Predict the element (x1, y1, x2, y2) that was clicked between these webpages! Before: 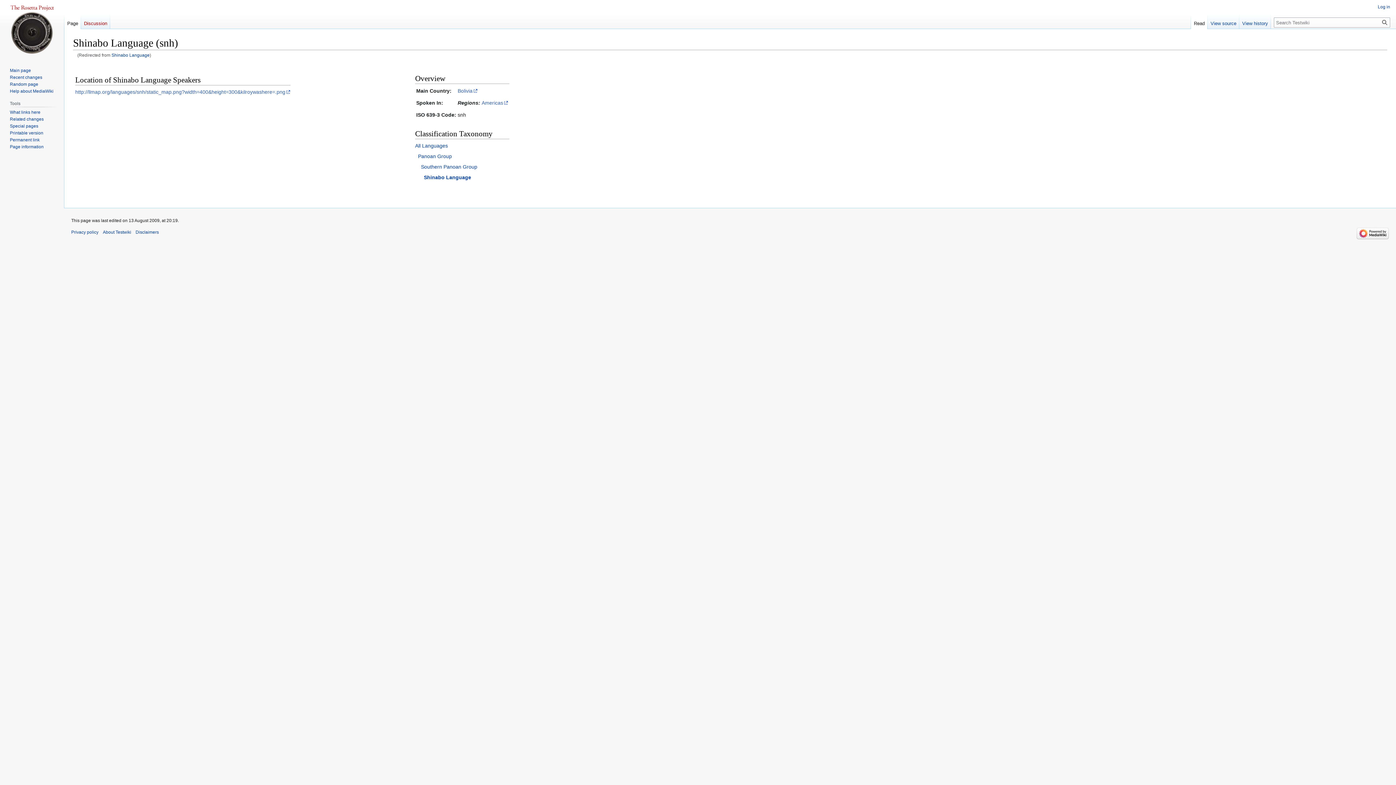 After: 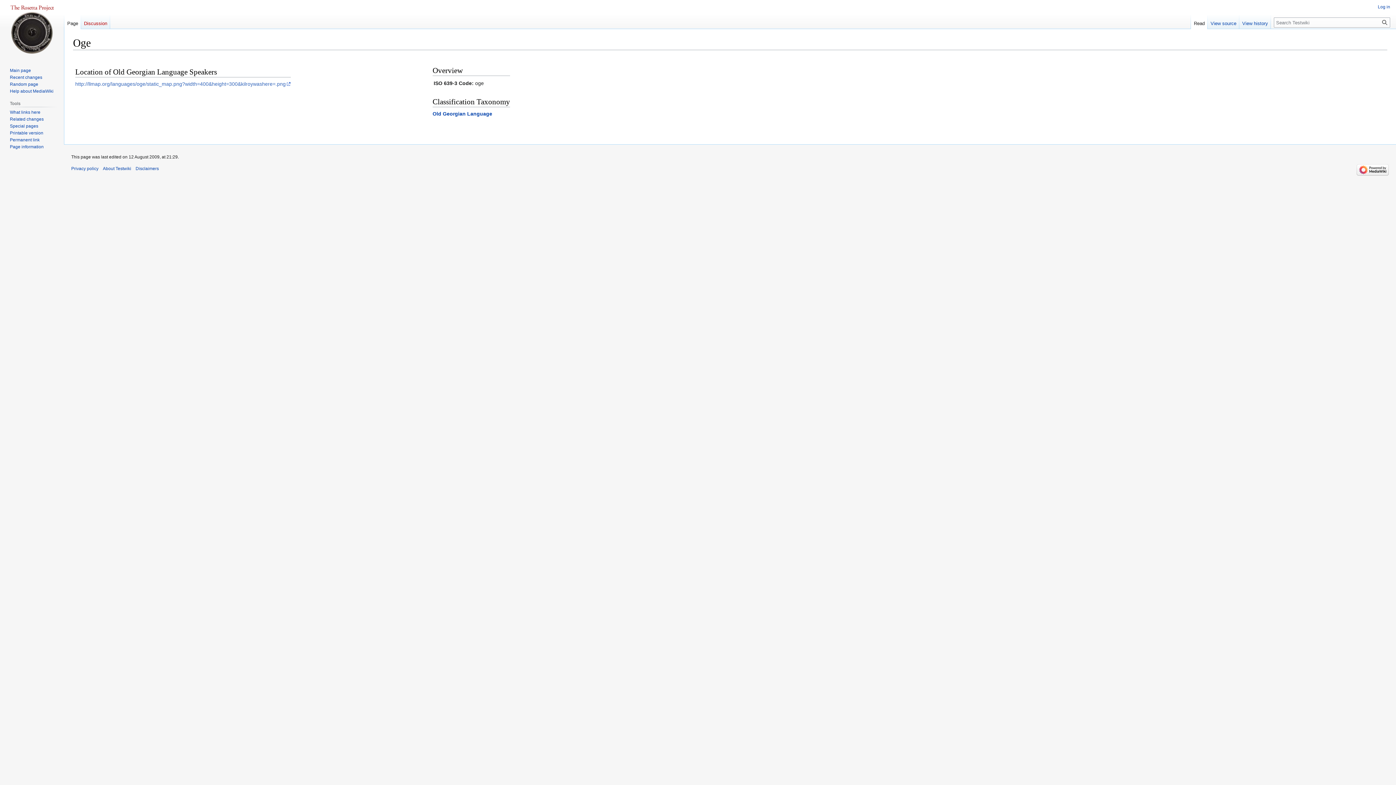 Action: bbox: (9, 81, 38, 86) label: Random page